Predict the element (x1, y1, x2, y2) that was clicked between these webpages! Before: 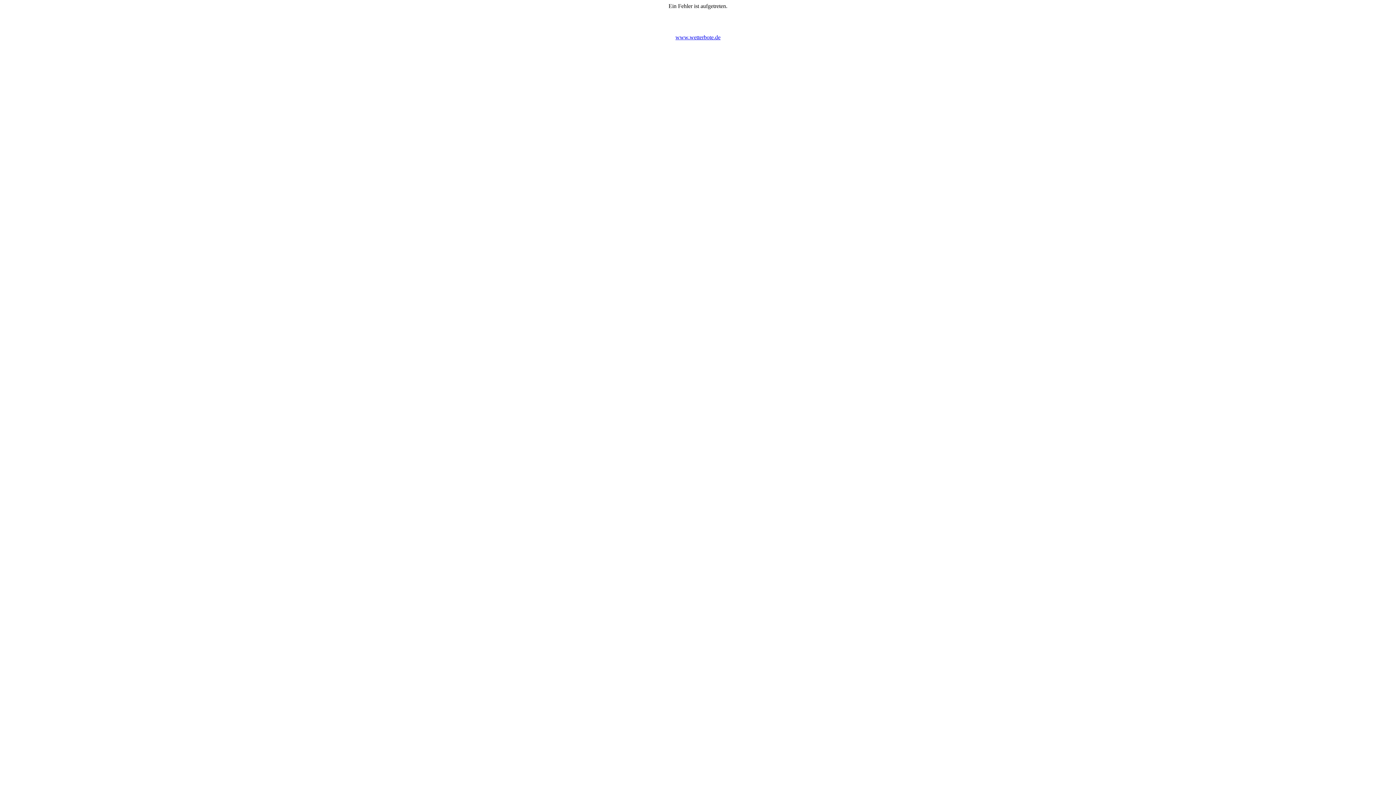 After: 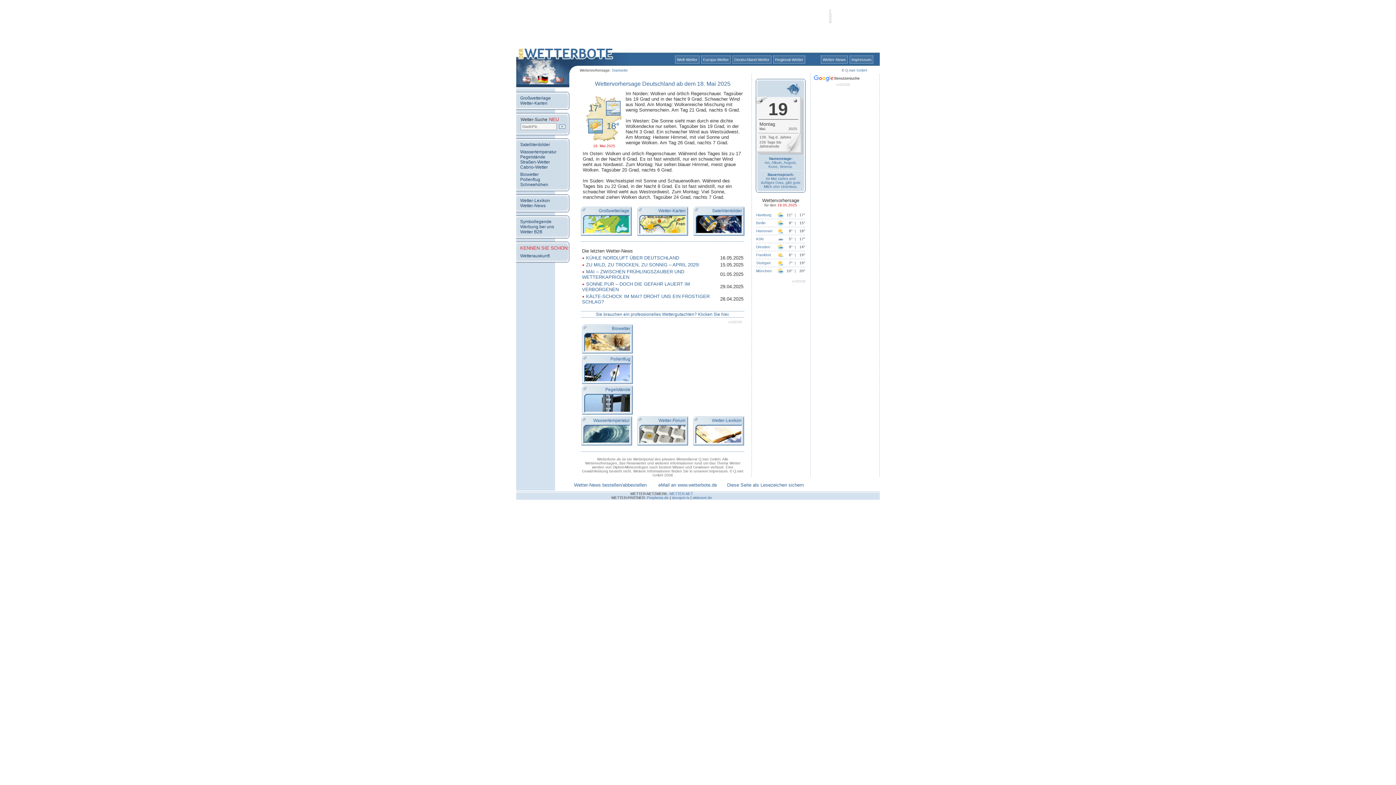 Action: bbox: (675, 34, 720, 40) label: www.wetterbote.de